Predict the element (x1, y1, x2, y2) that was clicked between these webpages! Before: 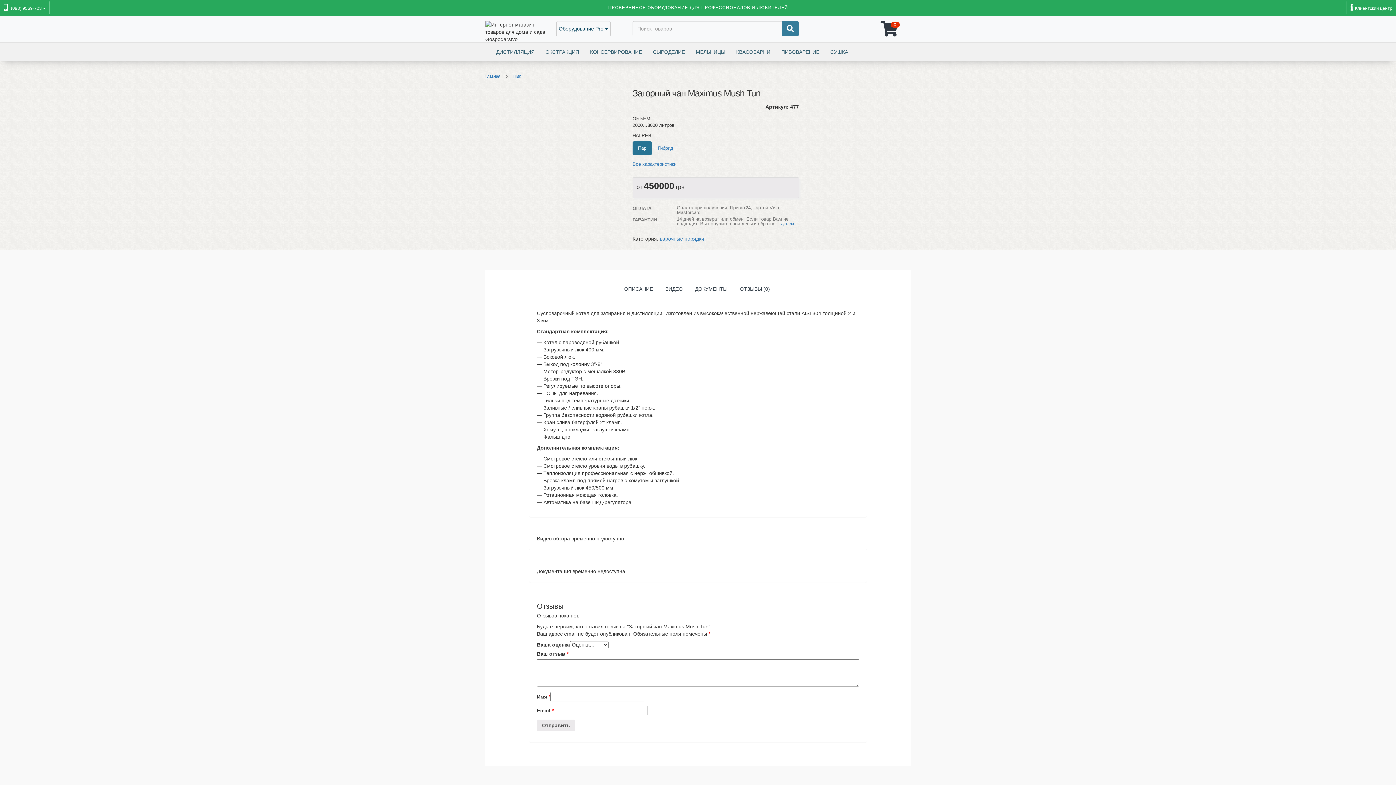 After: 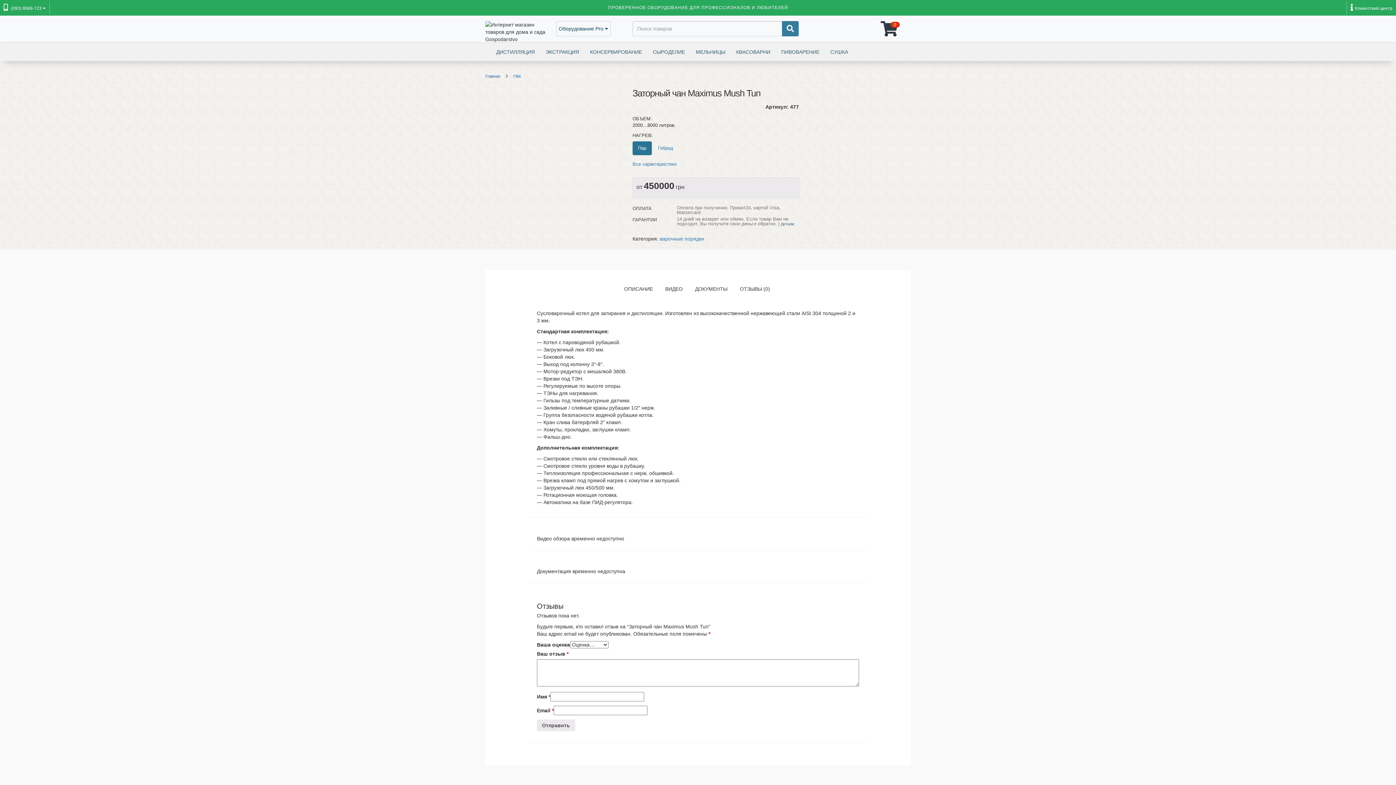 Action: label: Детали bbox: (781, 220, 794, 226)